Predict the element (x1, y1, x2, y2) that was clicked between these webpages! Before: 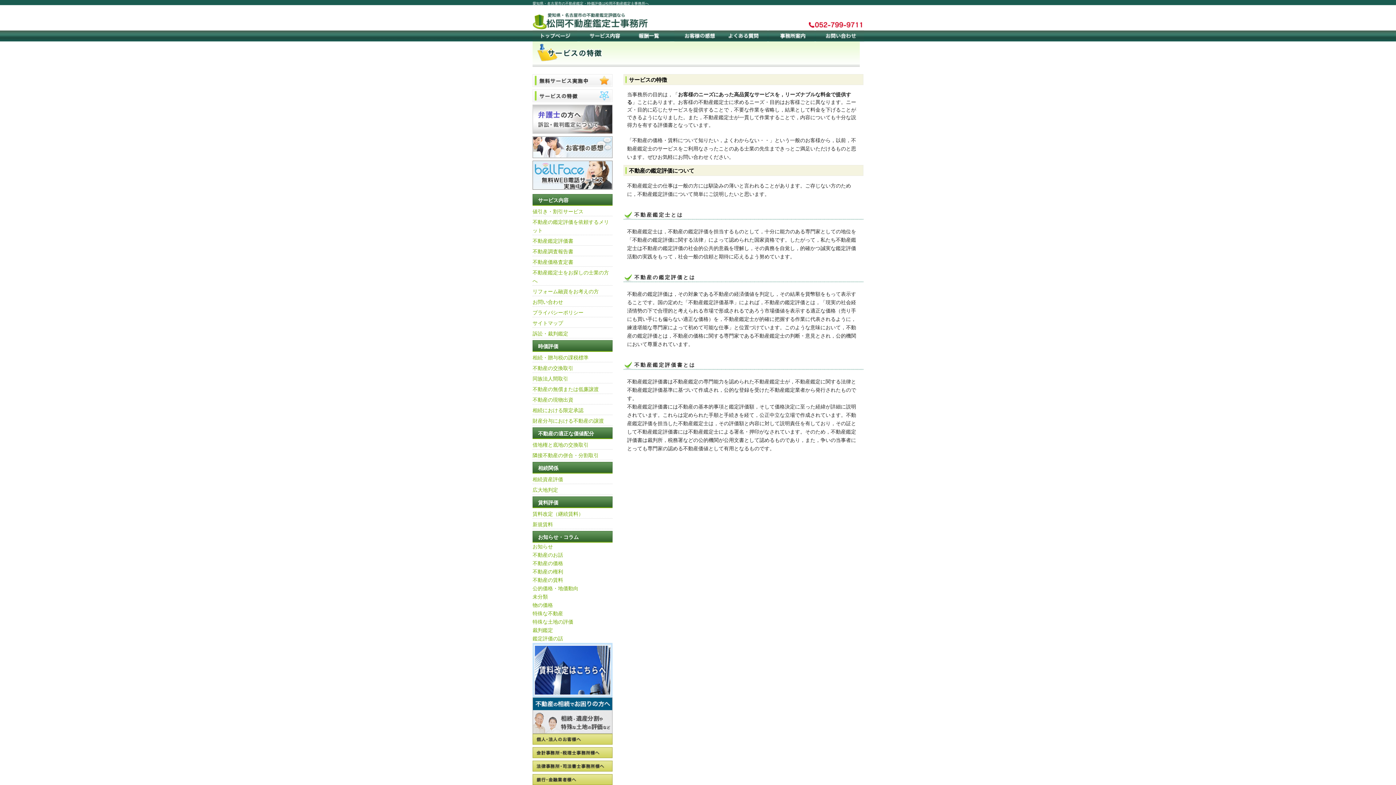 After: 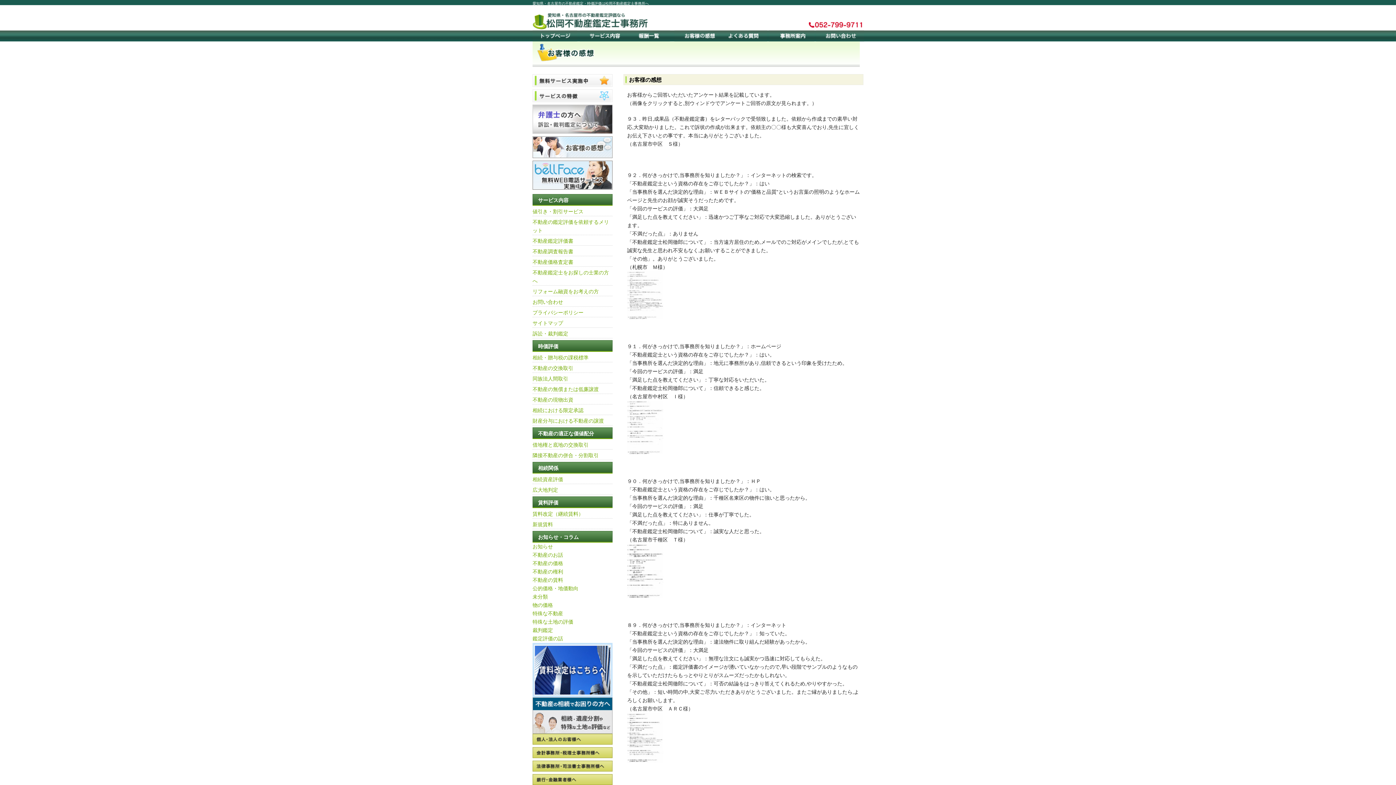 Action: bbox: (674, 30, 725, 41)